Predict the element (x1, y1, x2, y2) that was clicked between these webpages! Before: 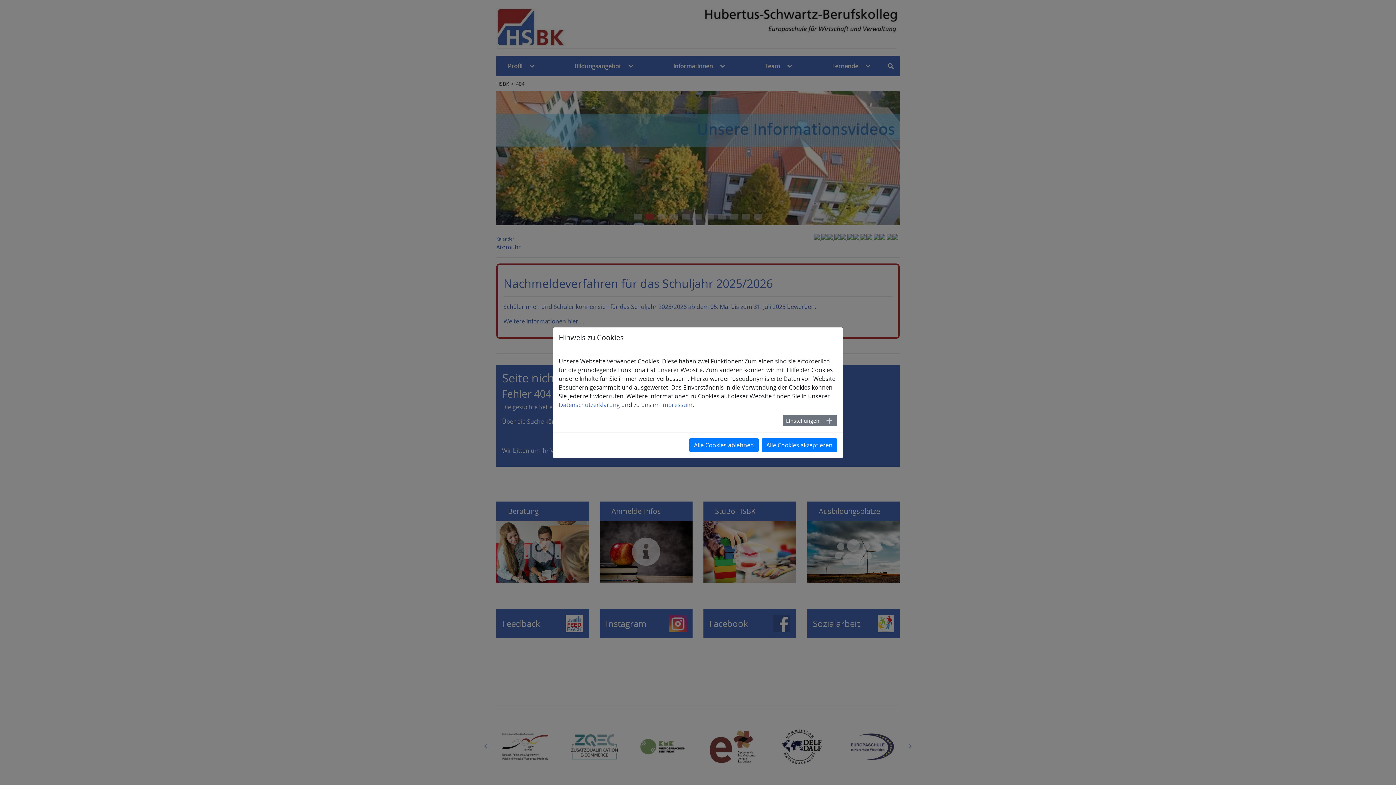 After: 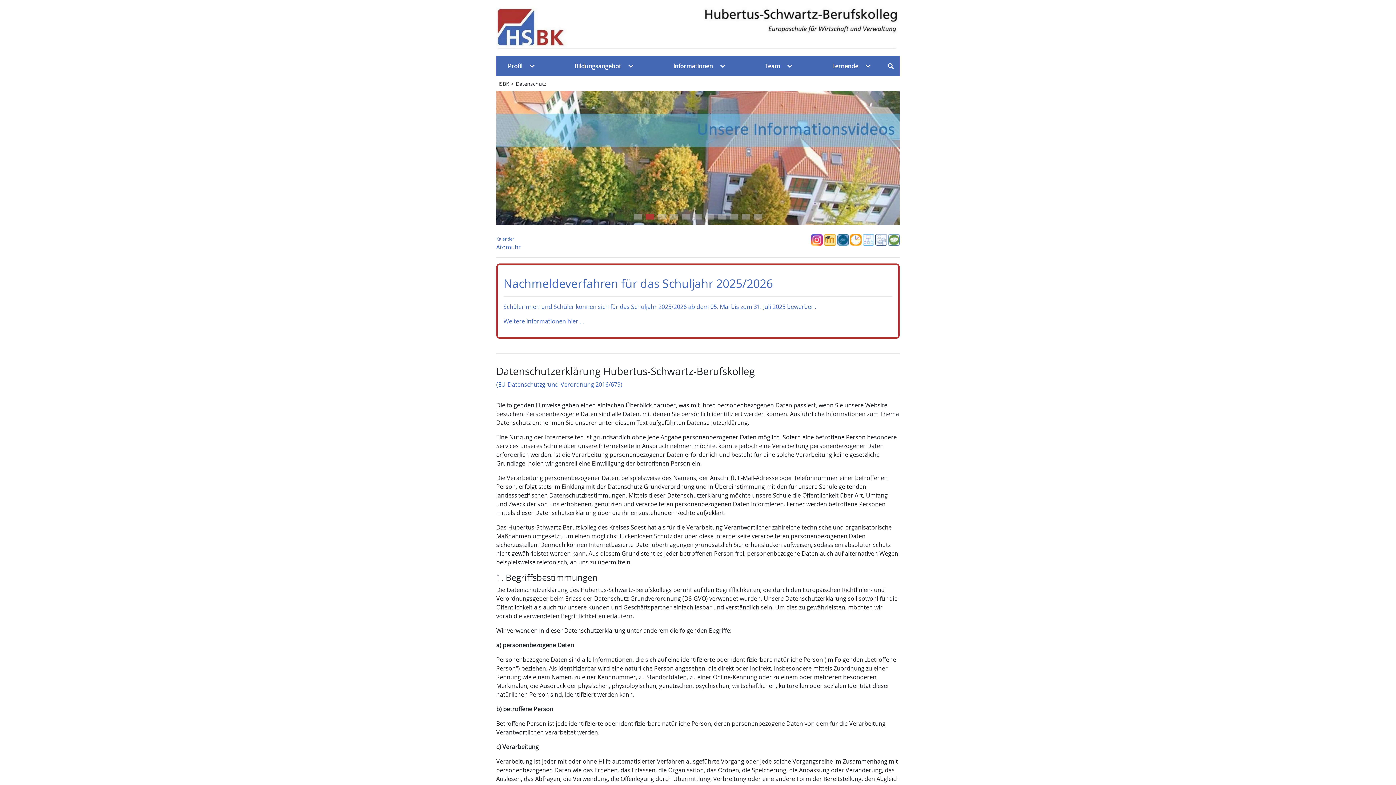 Action: label: Datenschutzerklärung bbox: (558, 400, 620, 408)